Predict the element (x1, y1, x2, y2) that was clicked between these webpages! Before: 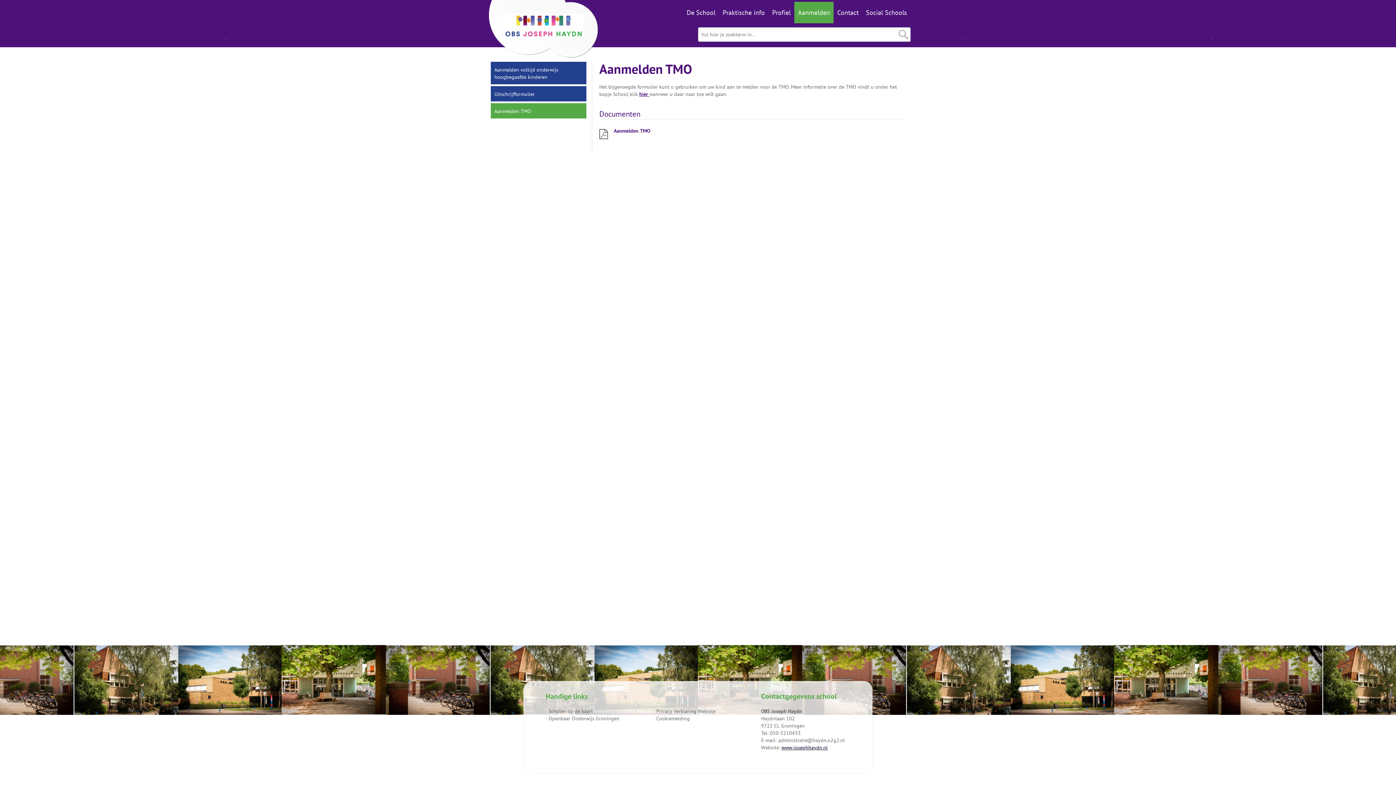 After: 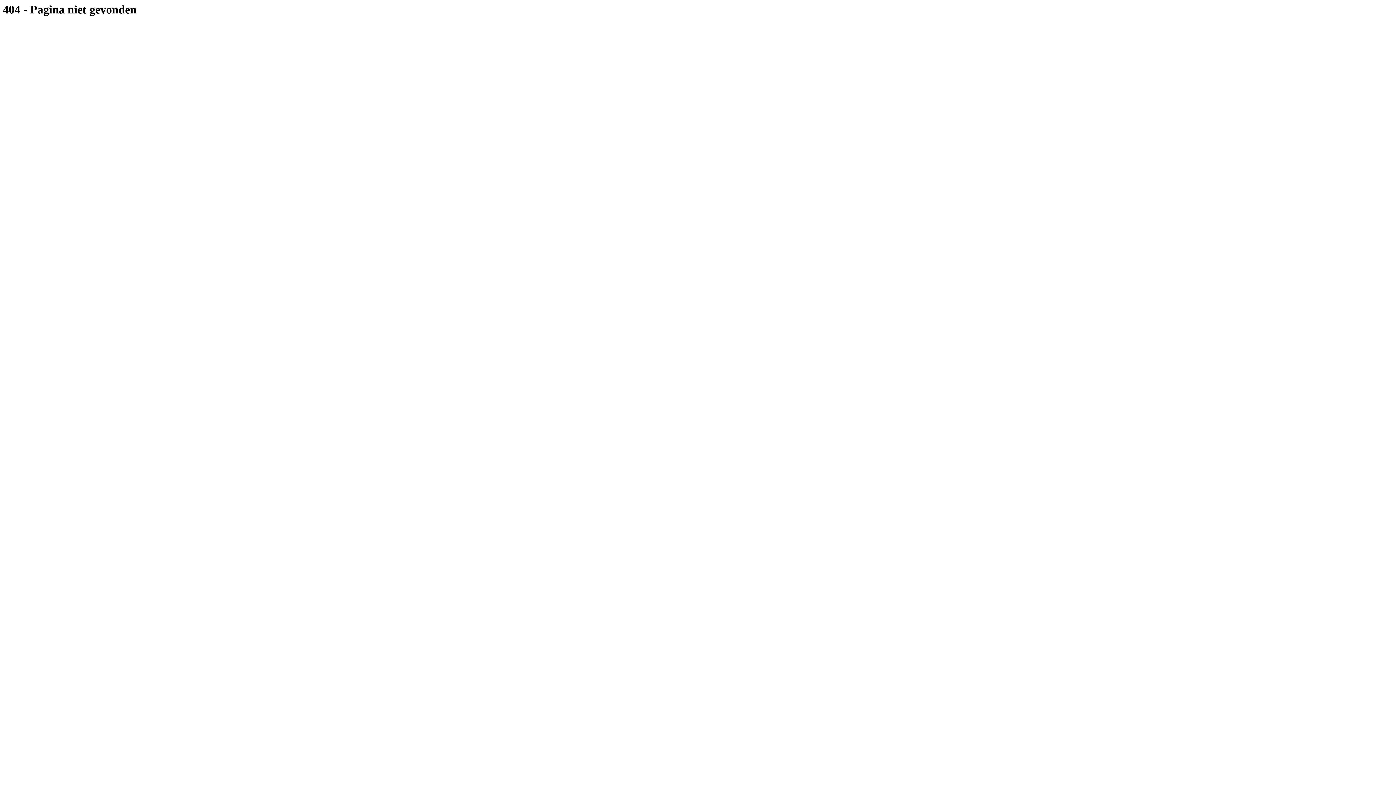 Action: label: hier  bbox: (639, 90, 649, 97)